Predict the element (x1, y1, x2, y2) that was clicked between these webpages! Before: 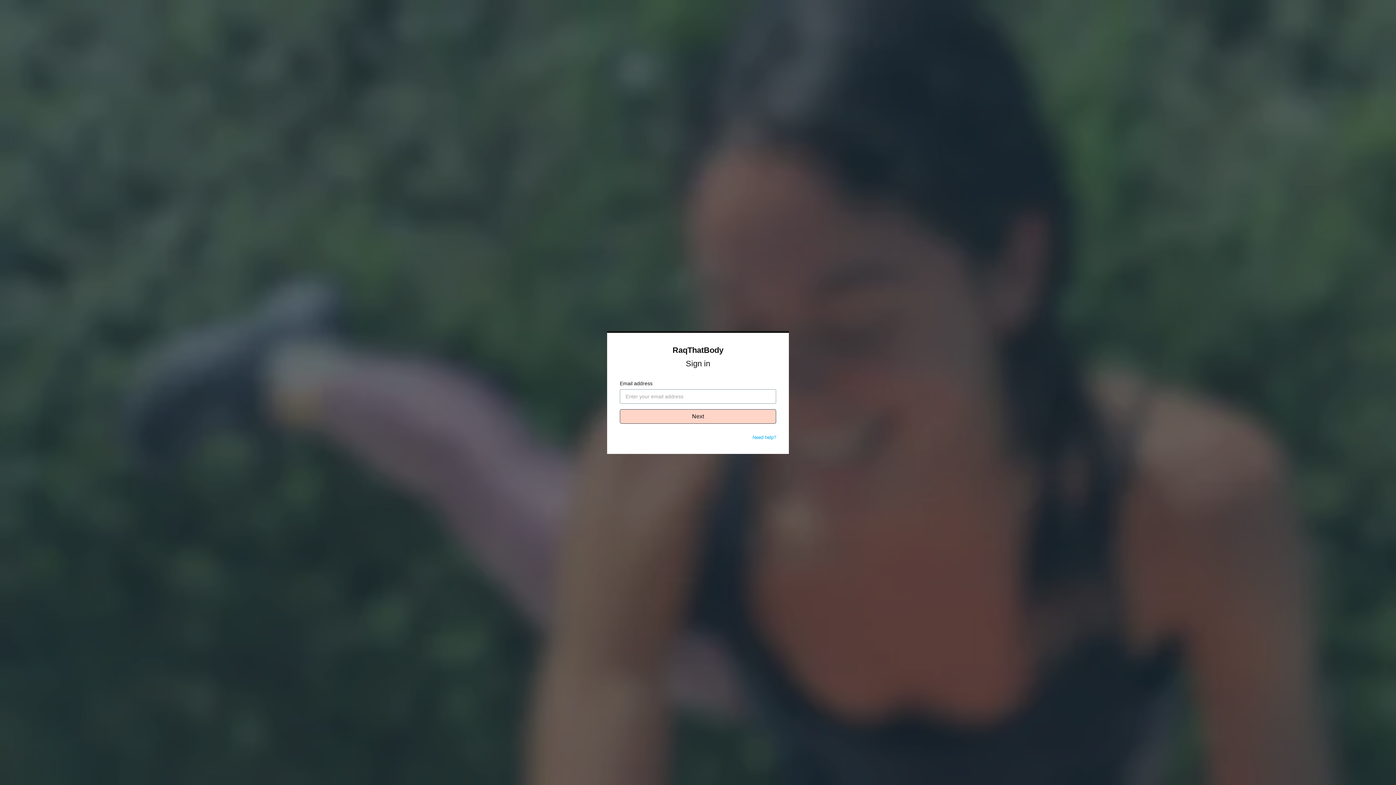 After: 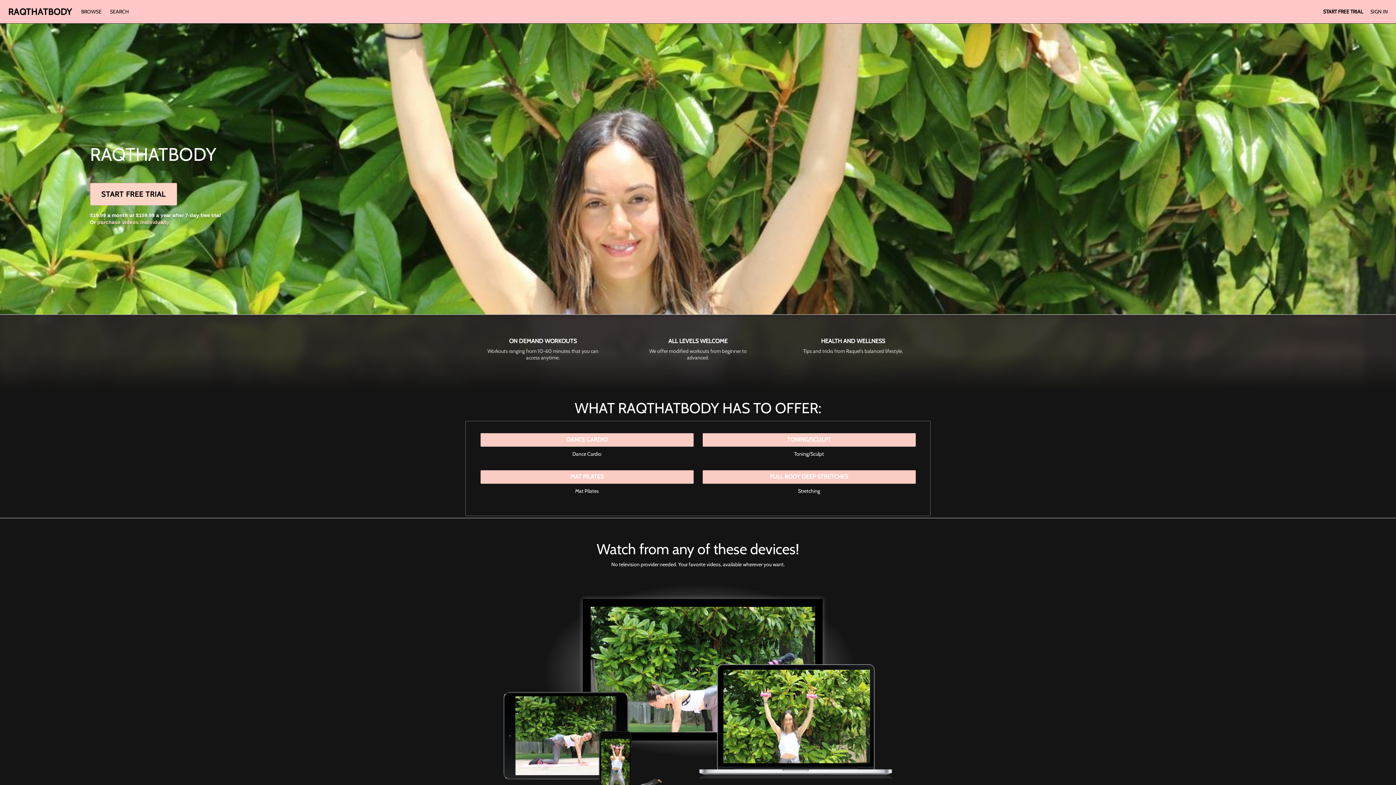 Action: label: RaqThatBody bbox: (672, 345, 723, 354)